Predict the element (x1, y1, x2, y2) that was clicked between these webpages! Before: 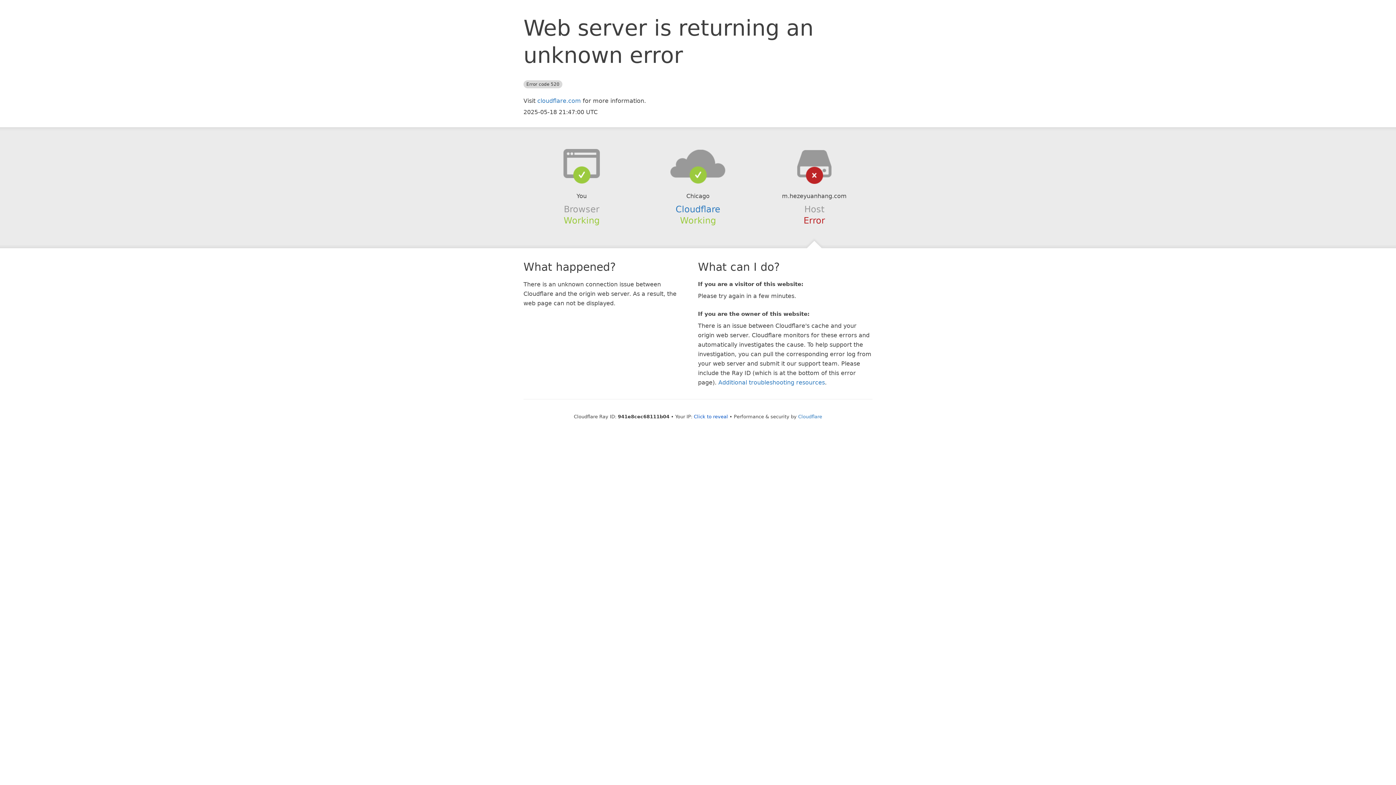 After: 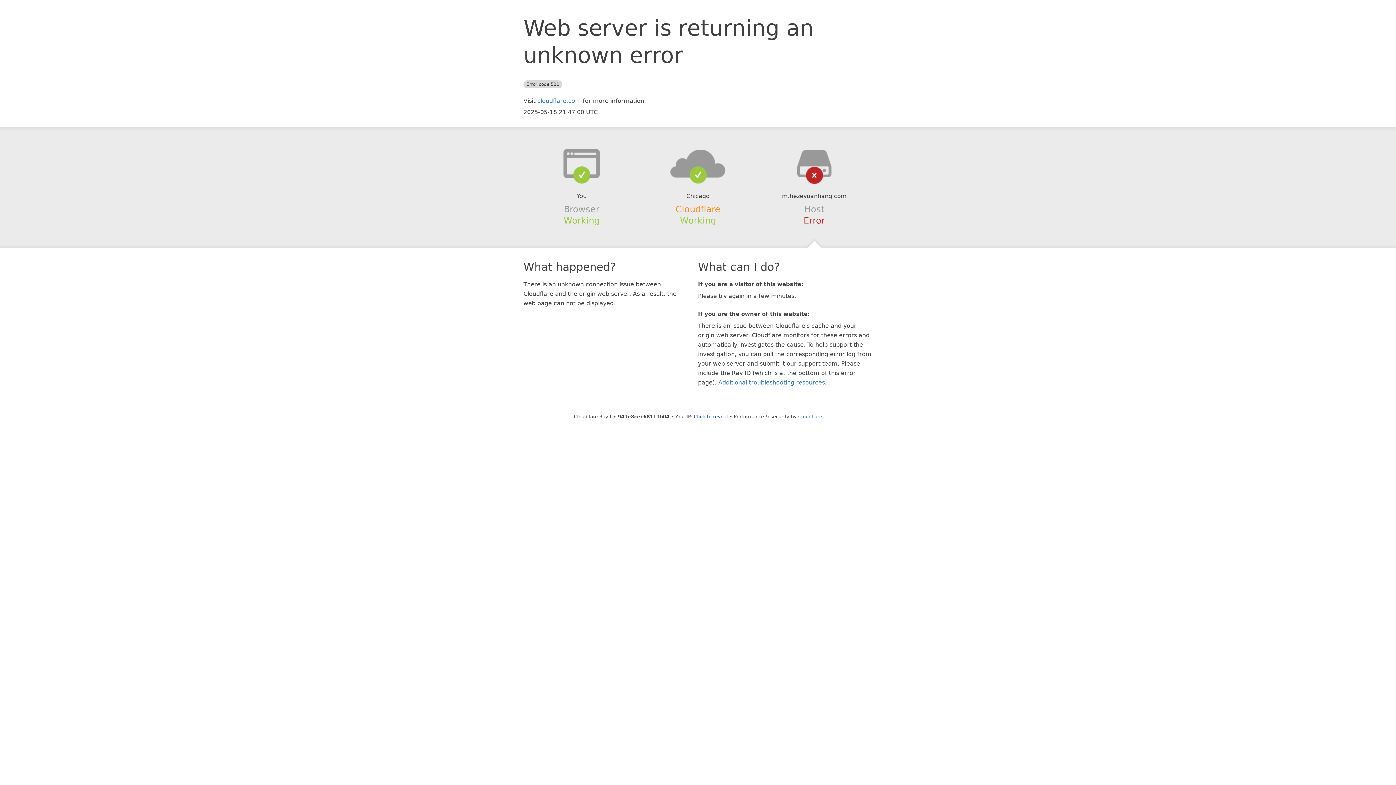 Action: bbox: (675, 204, 720, 214) label: Cloudflare